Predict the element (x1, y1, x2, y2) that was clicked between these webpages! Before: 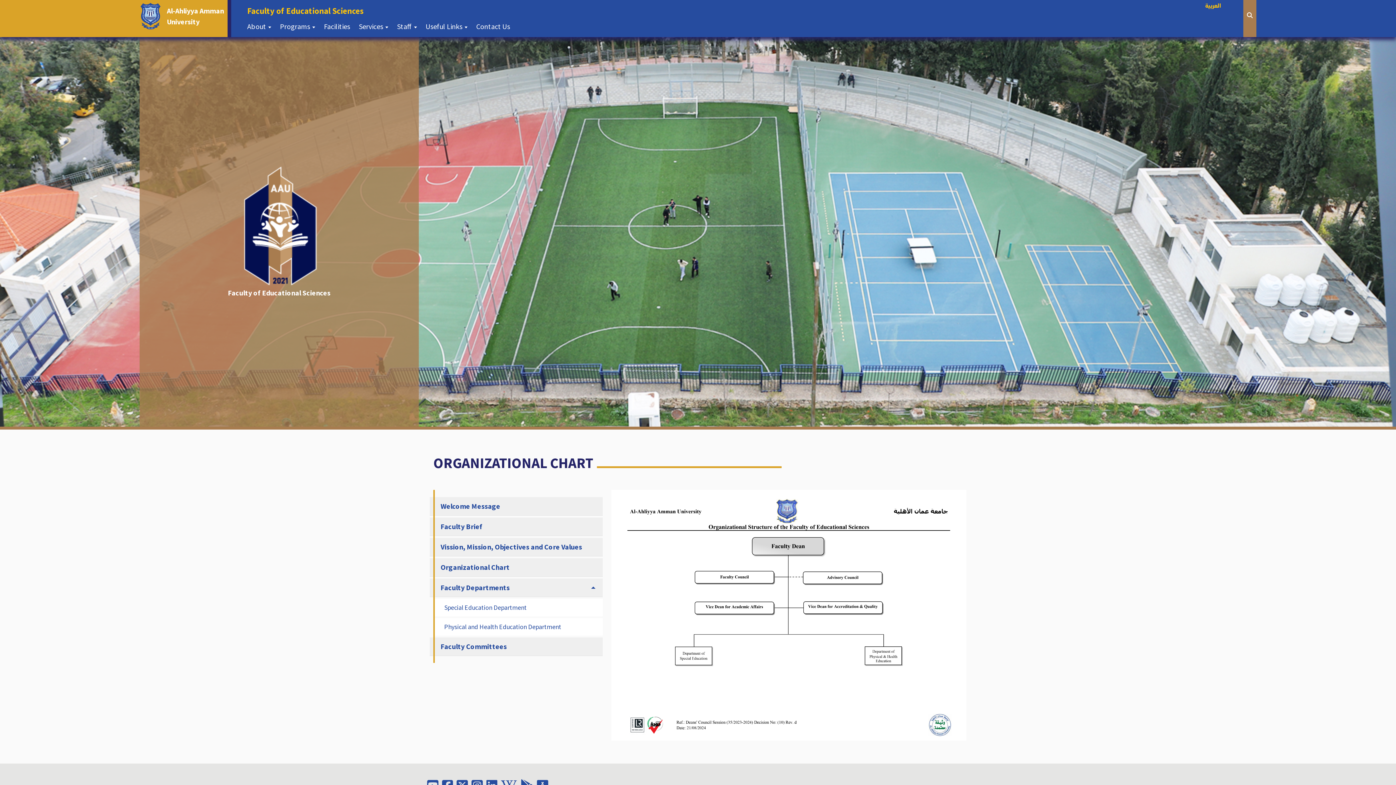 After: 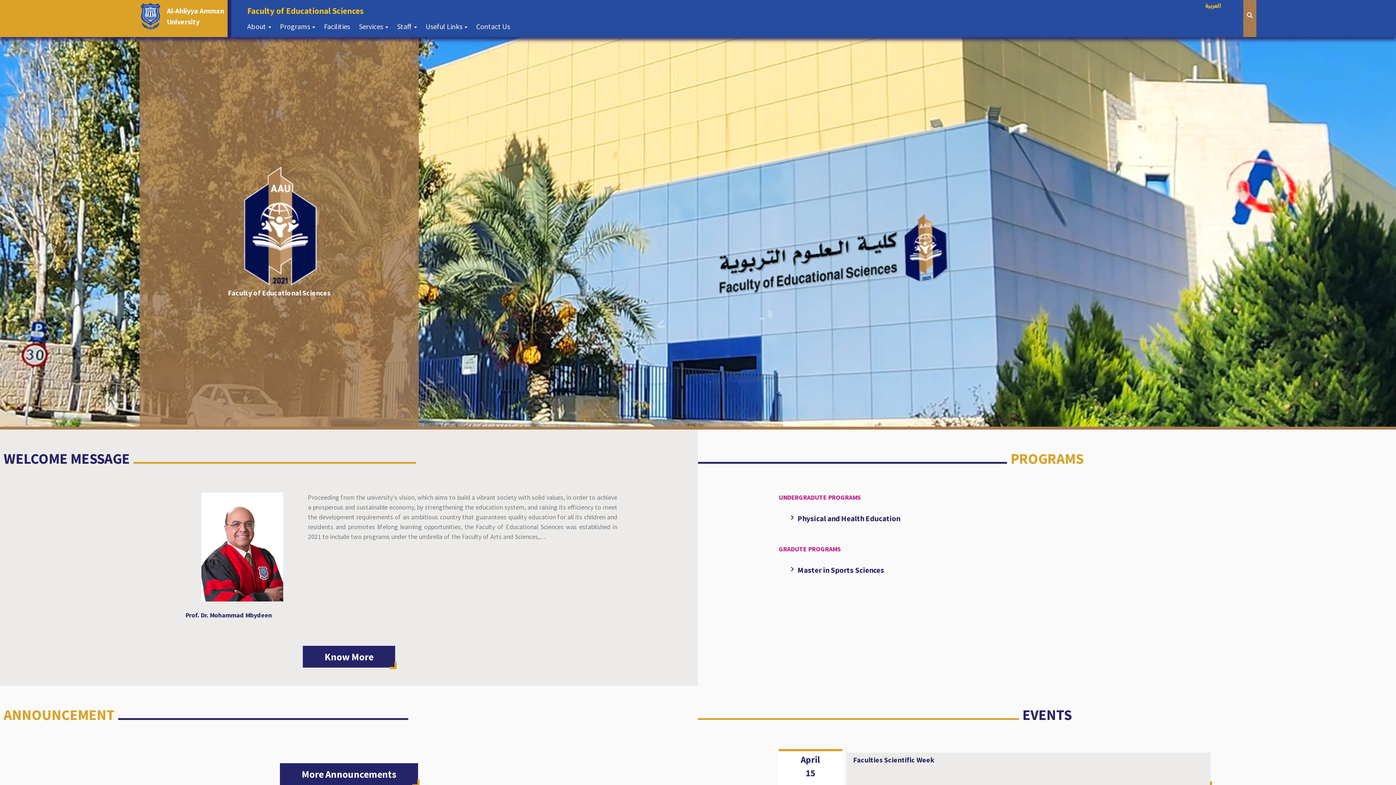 Action: bbox: (242, 1, 368, 17) label: Faculty of Educational Sciences
(current)